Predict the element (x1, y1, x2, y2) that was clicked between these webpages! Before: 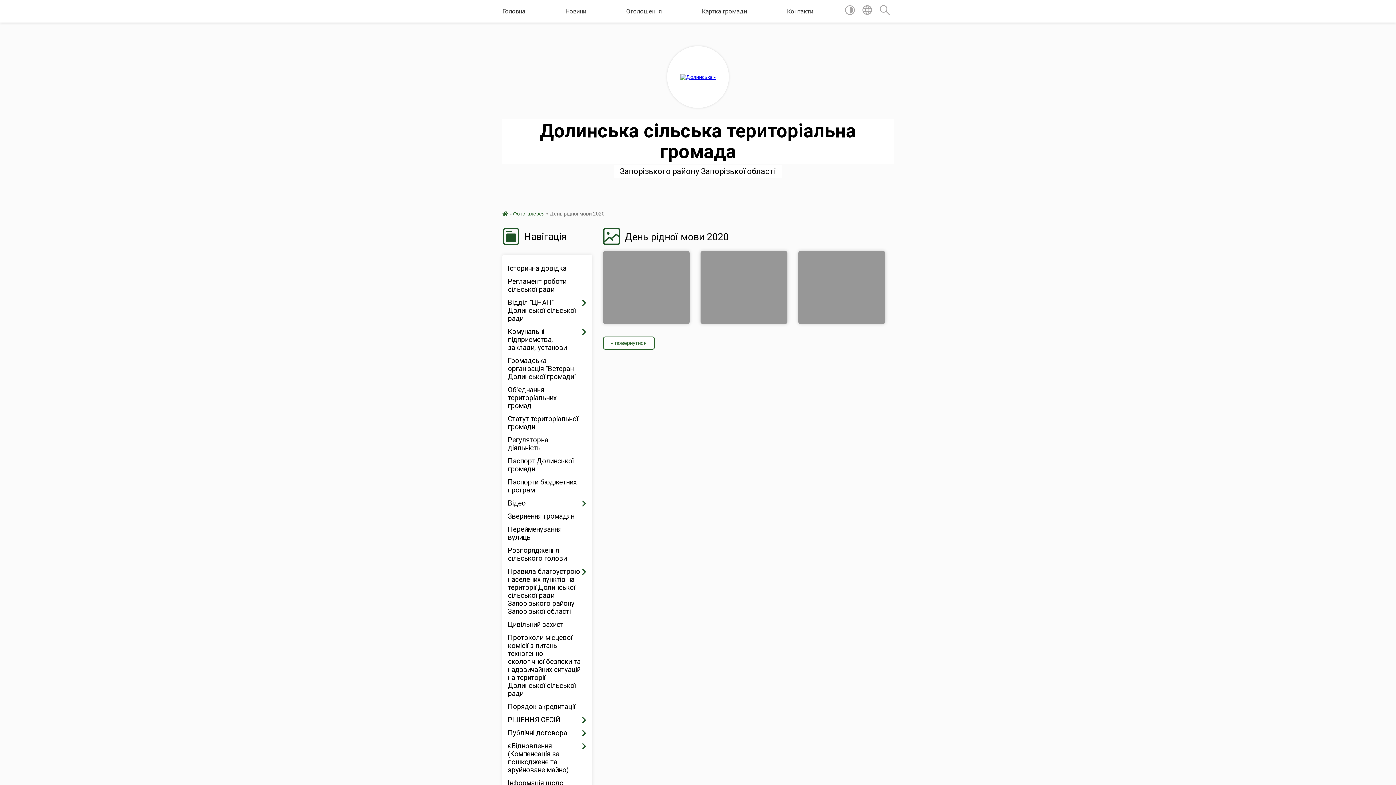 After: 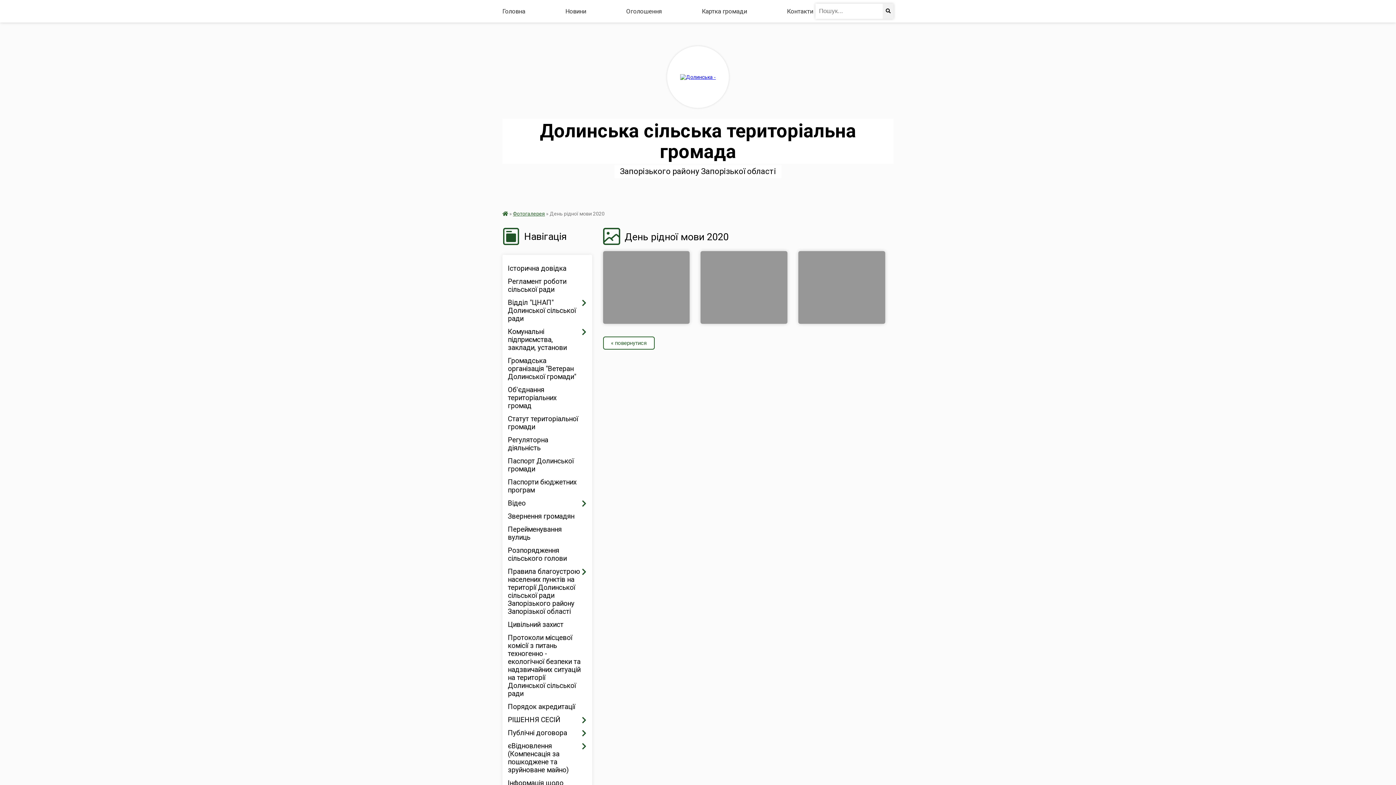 Action: bbox: (879, 5, 890, 17)